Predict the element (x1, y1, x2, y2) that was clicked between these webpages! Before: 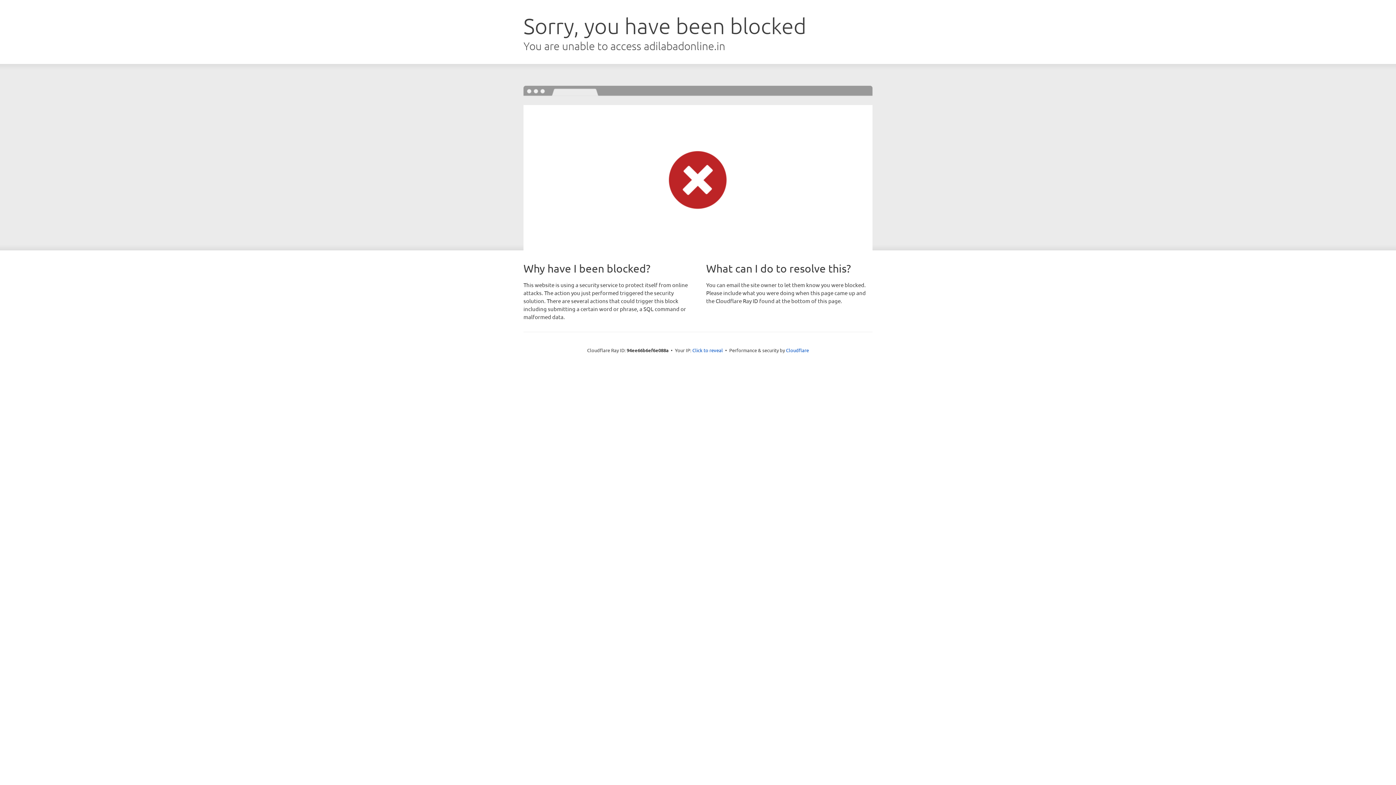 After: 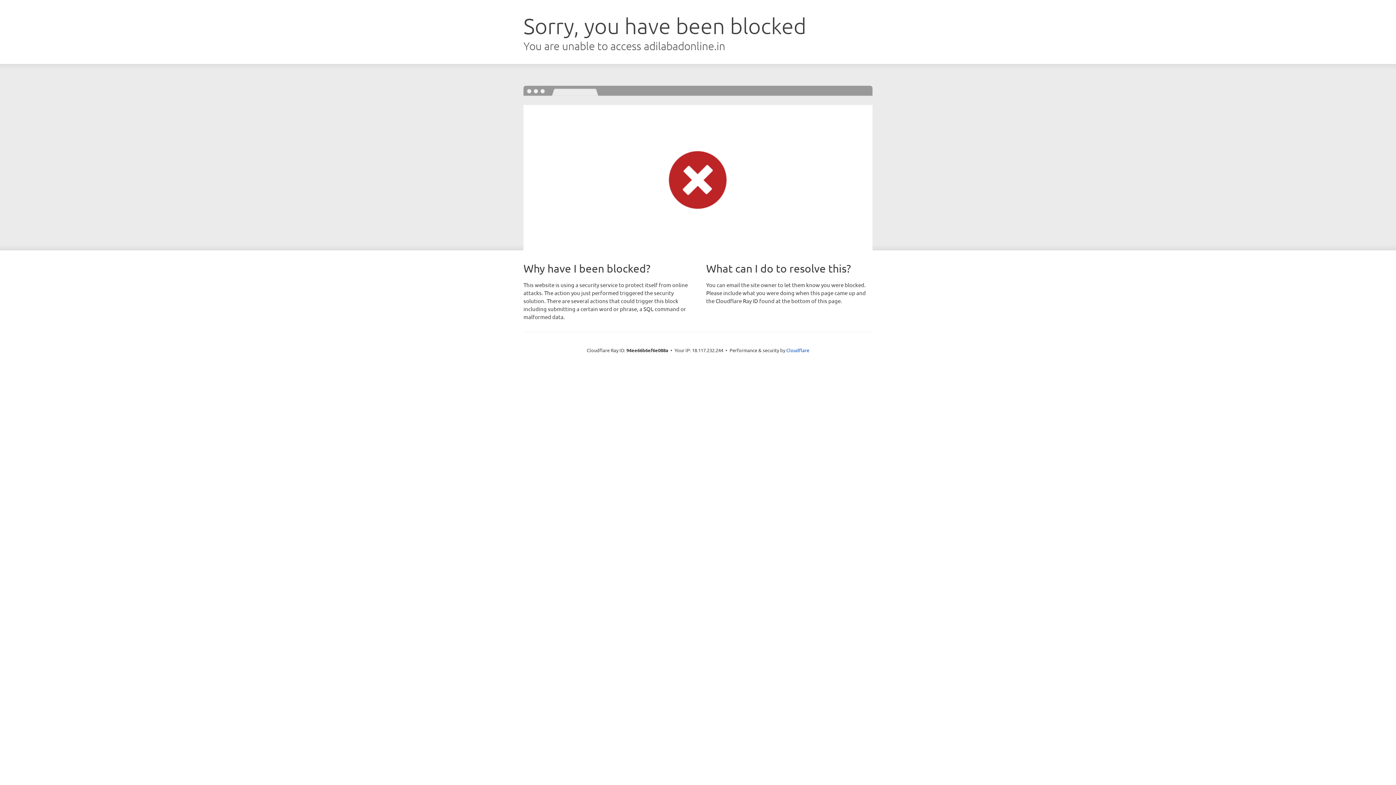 Action: label: Click to reveal bbox: (692, 346, 723, 353)